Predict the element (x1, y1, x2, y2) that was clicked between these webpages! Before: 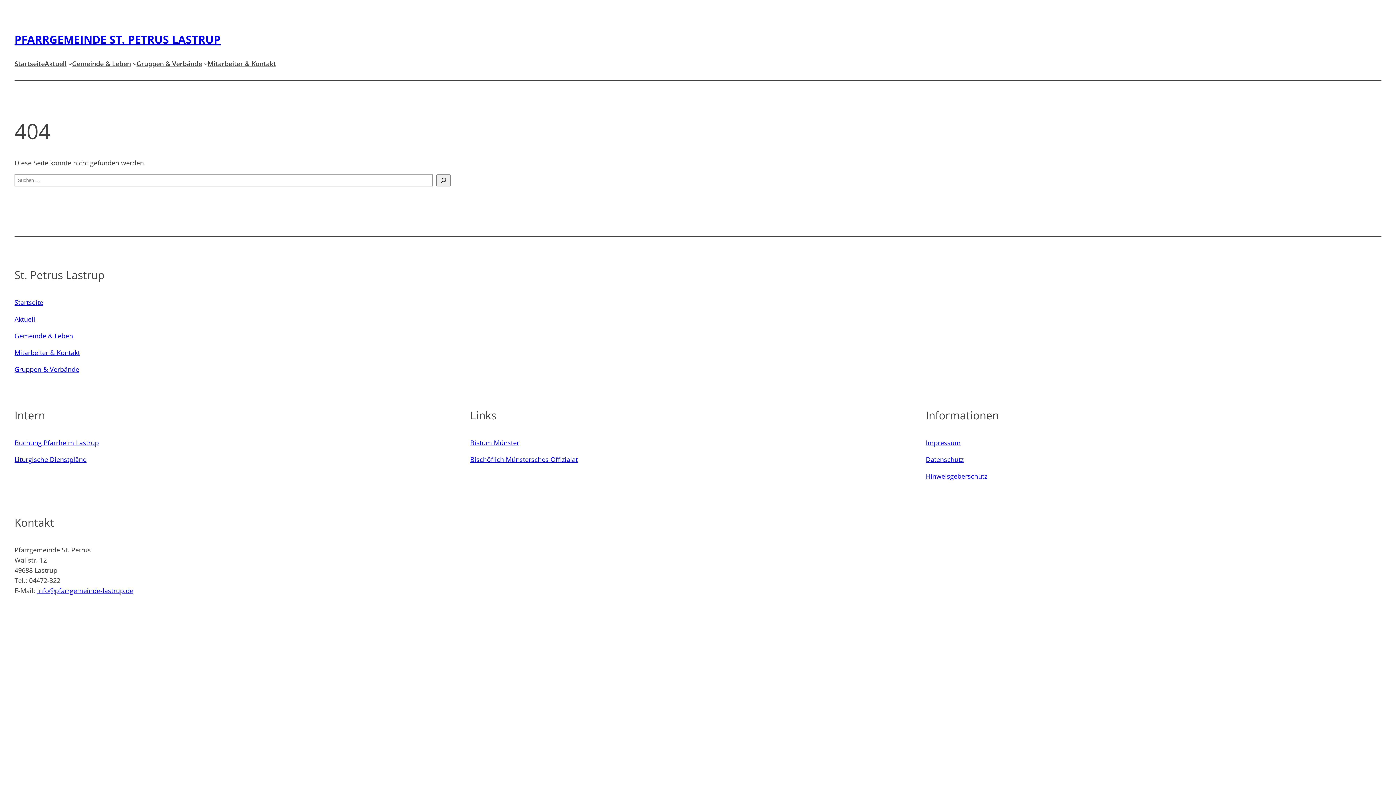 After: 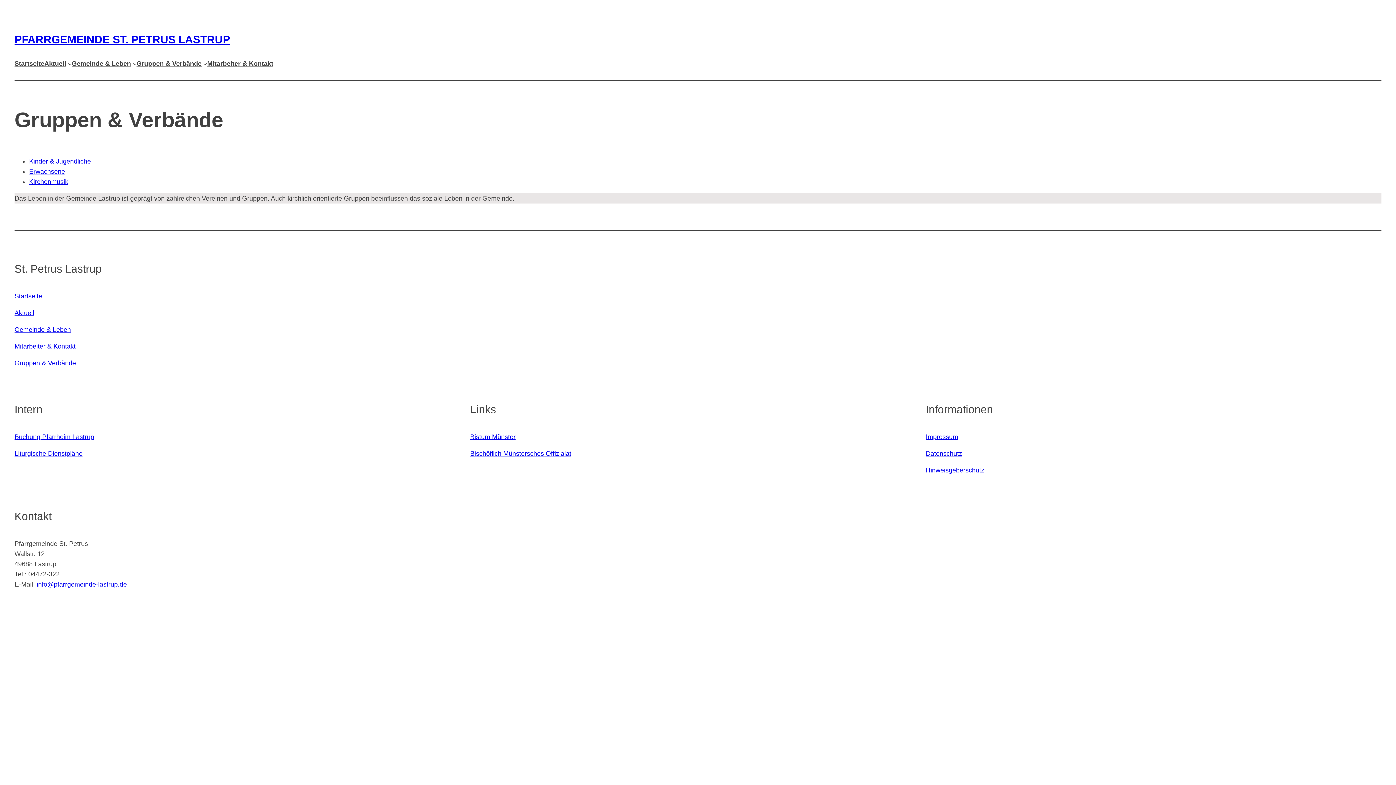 Action: bbox: (136, 58, 202, 68) label: Gruppen & Verbände